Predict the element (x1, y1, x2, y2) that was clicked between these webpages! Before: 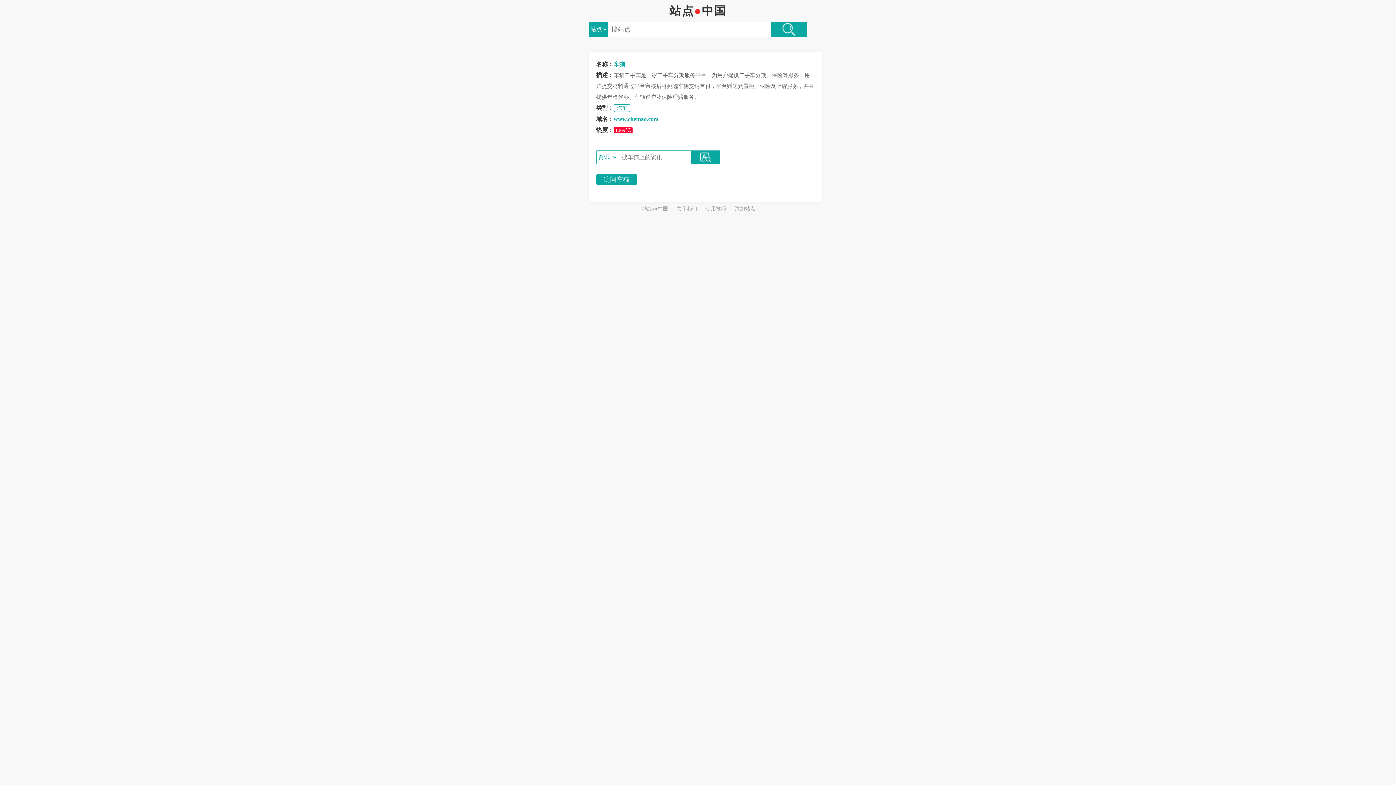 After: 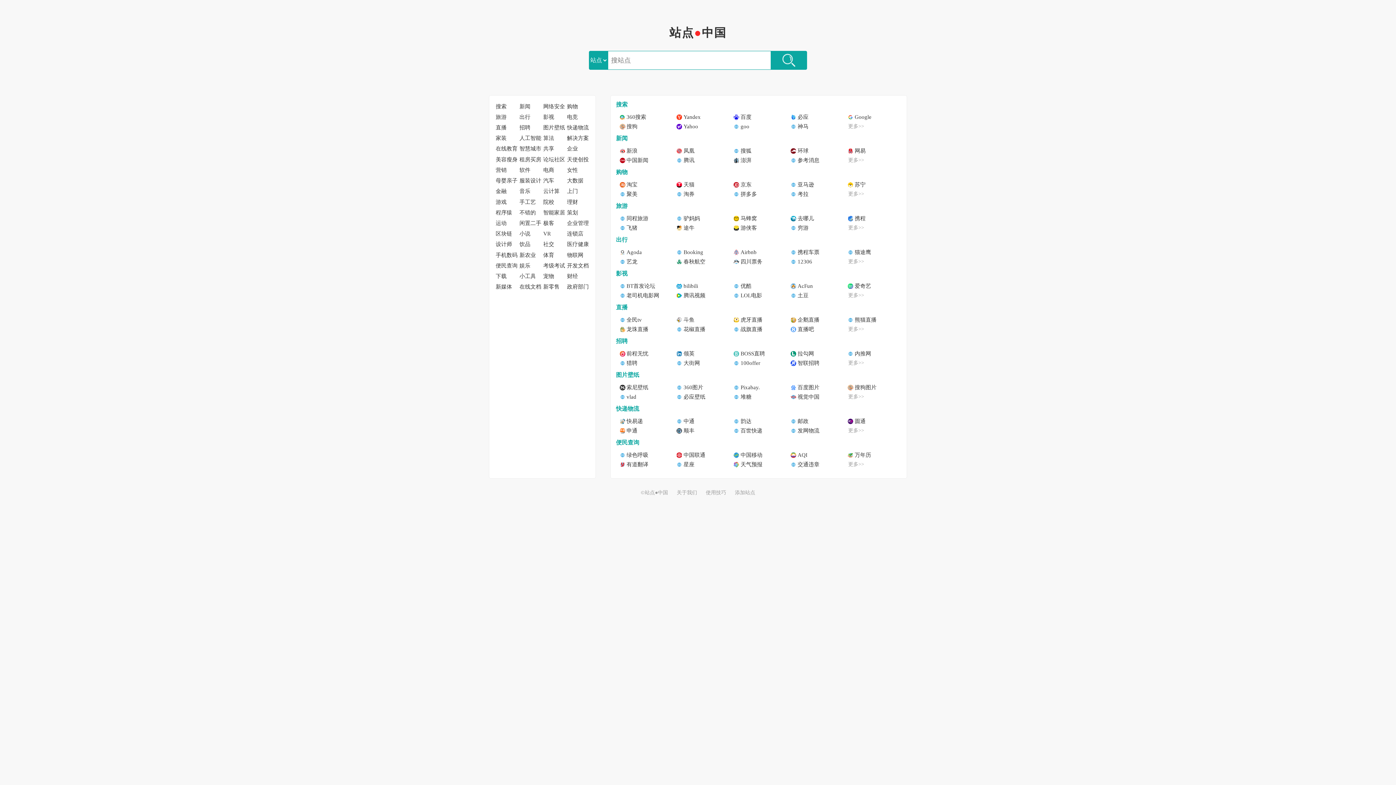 Action: bbox: (640, 206, 668, 211) label: ©站点●中国